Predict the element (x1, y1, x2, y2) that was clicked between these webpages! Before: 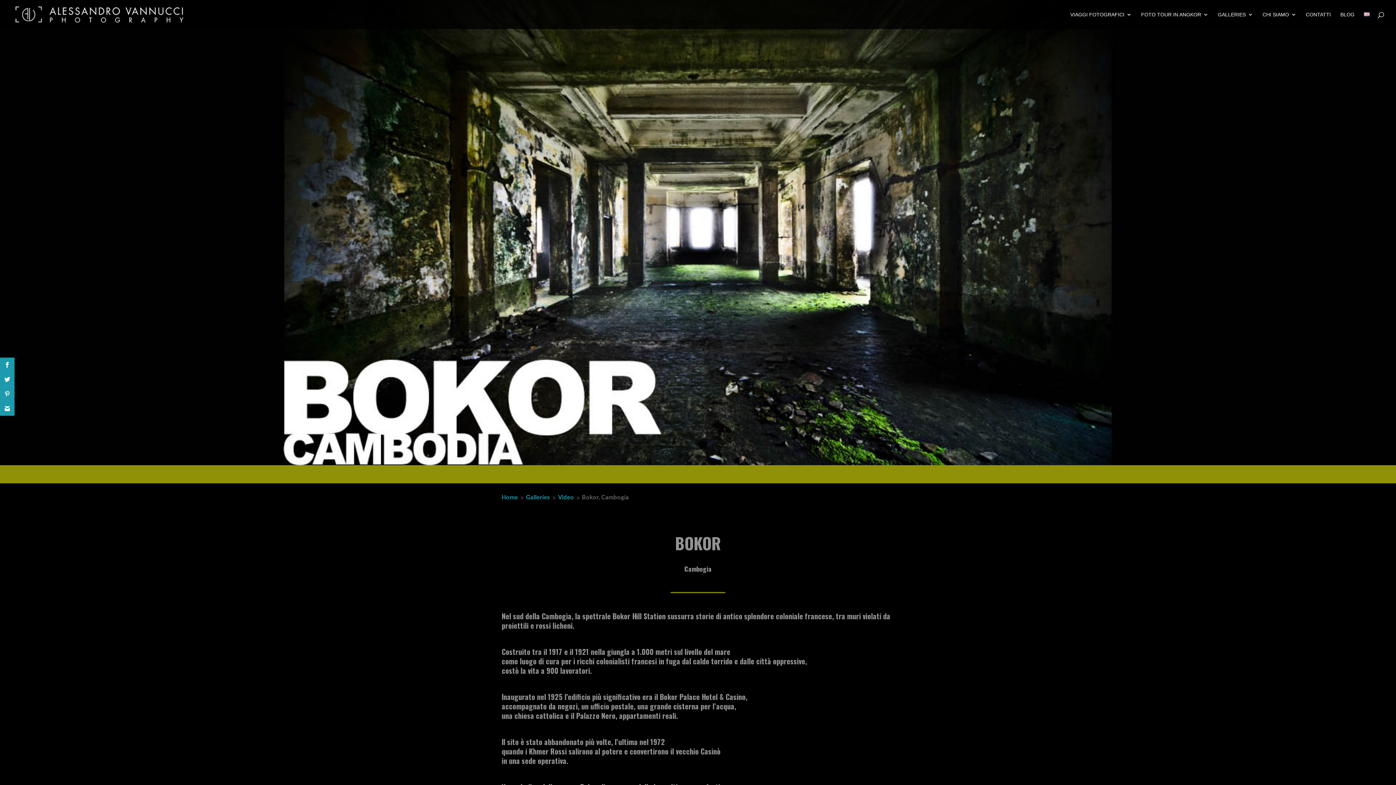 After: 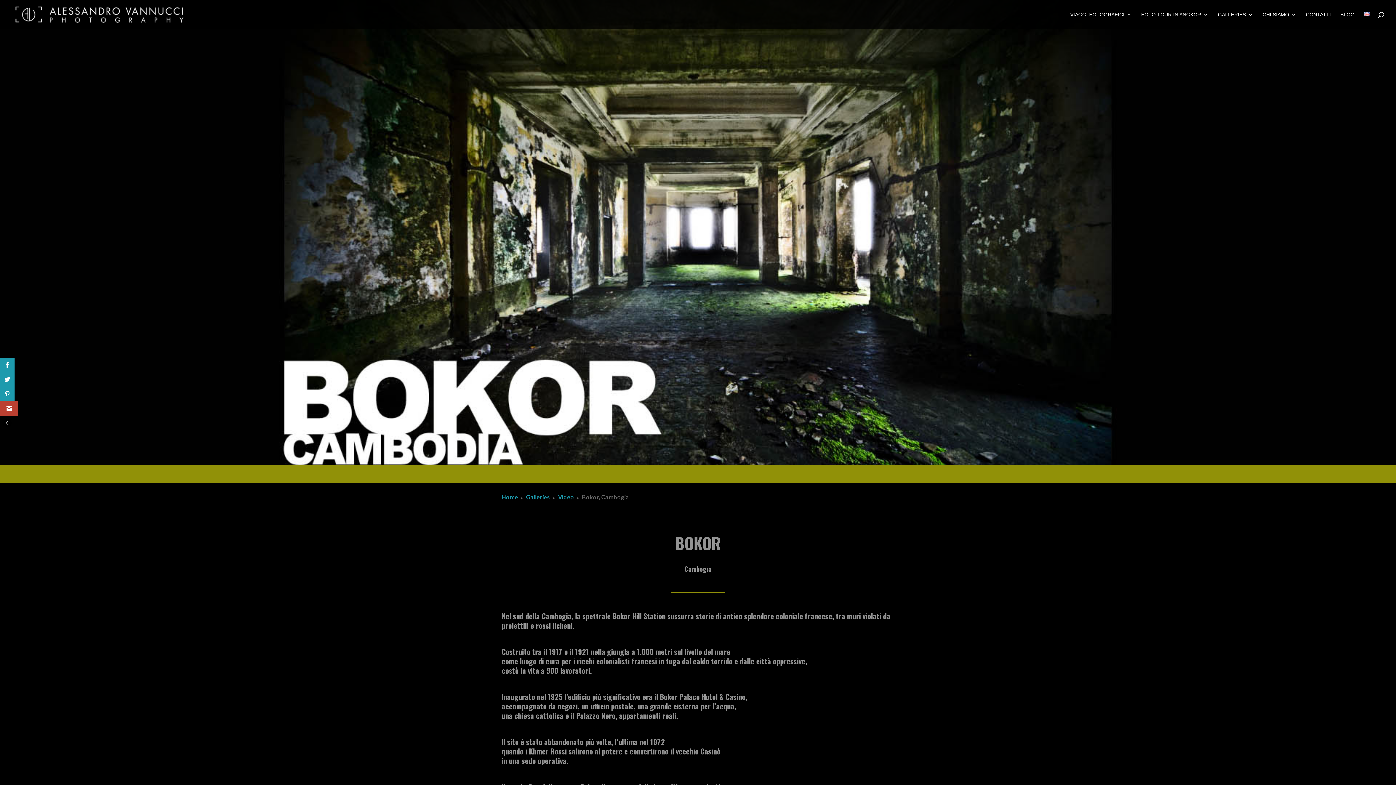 Action: bbox: (0, 401, 14, 416)